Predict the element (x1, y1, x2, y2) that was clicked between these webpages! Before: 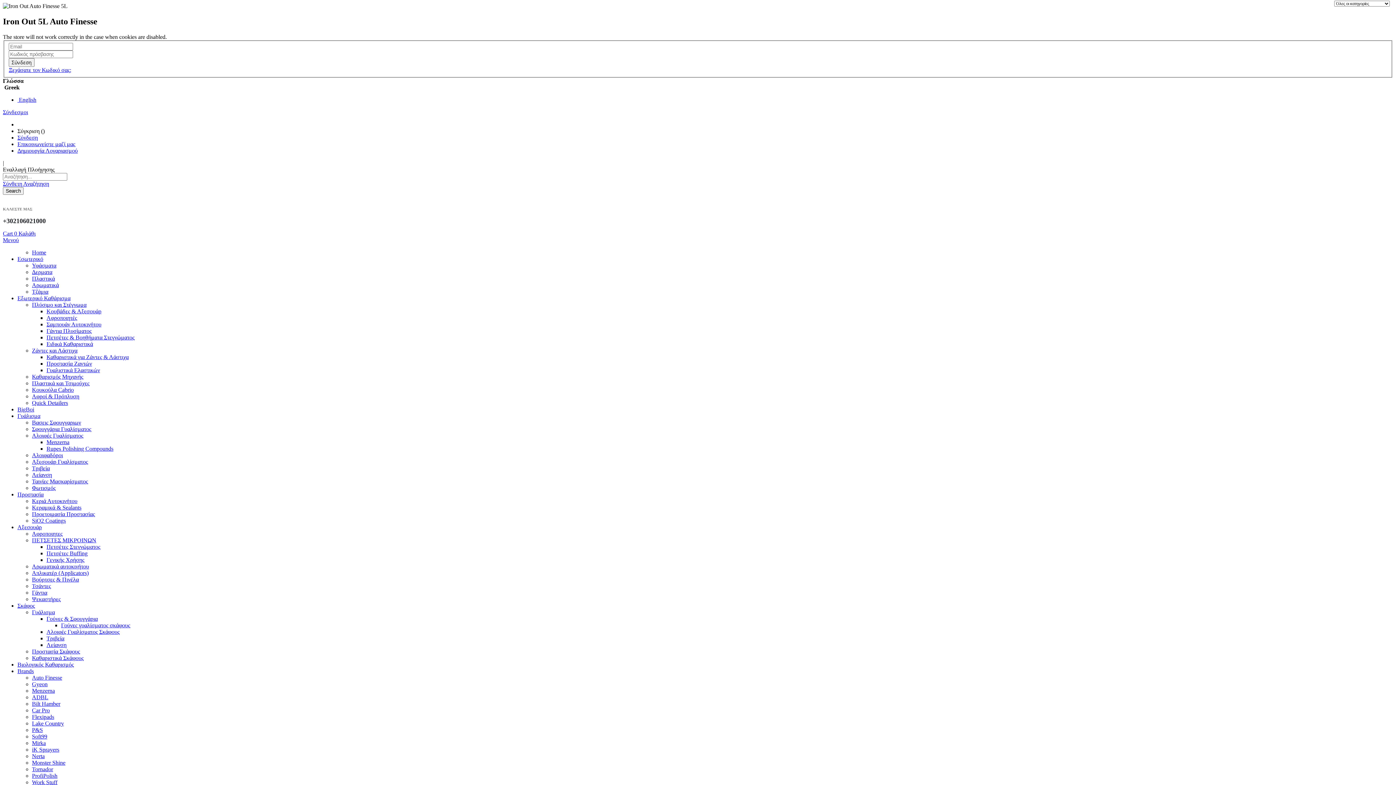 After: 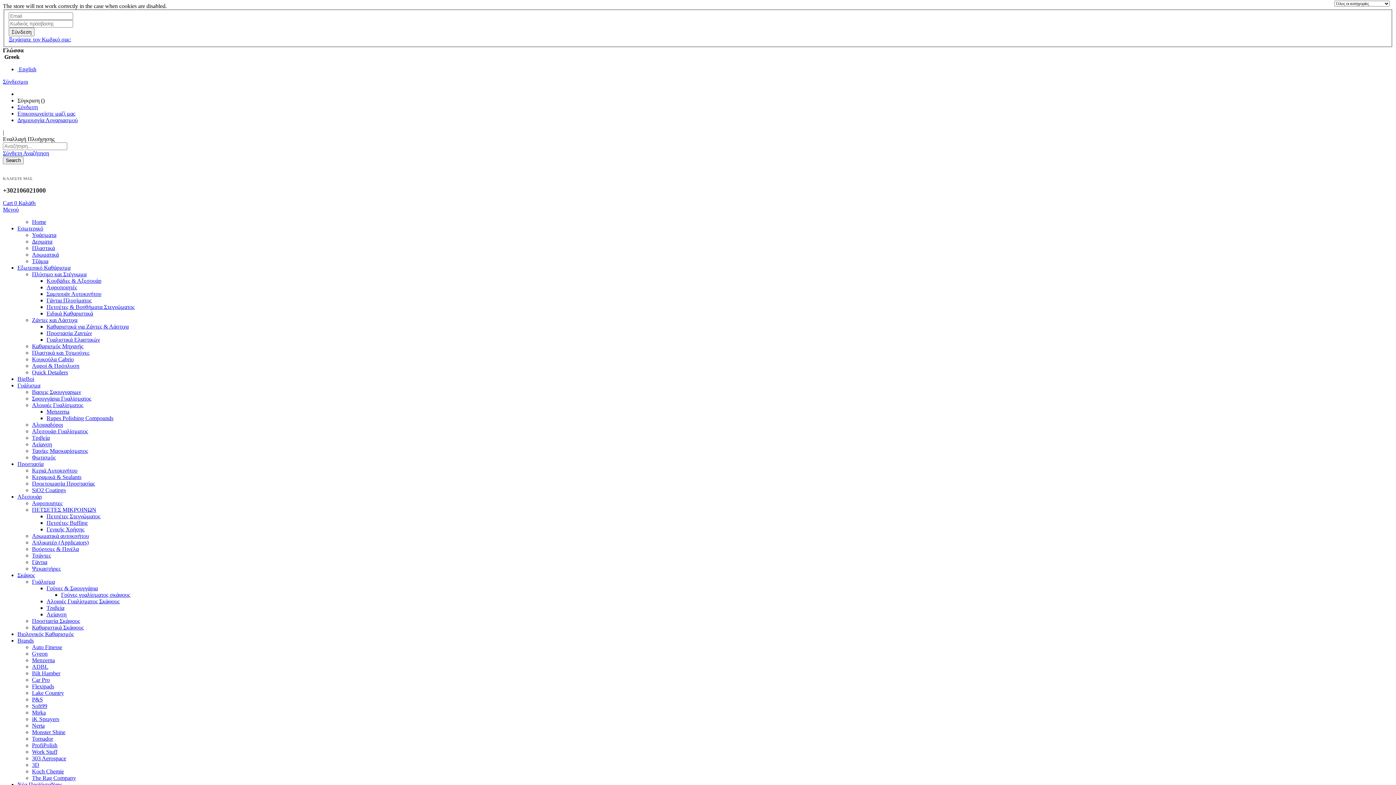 Action: bbox: (17, 141, 75, 147) label: Επικοινωνείστε μαζί μας